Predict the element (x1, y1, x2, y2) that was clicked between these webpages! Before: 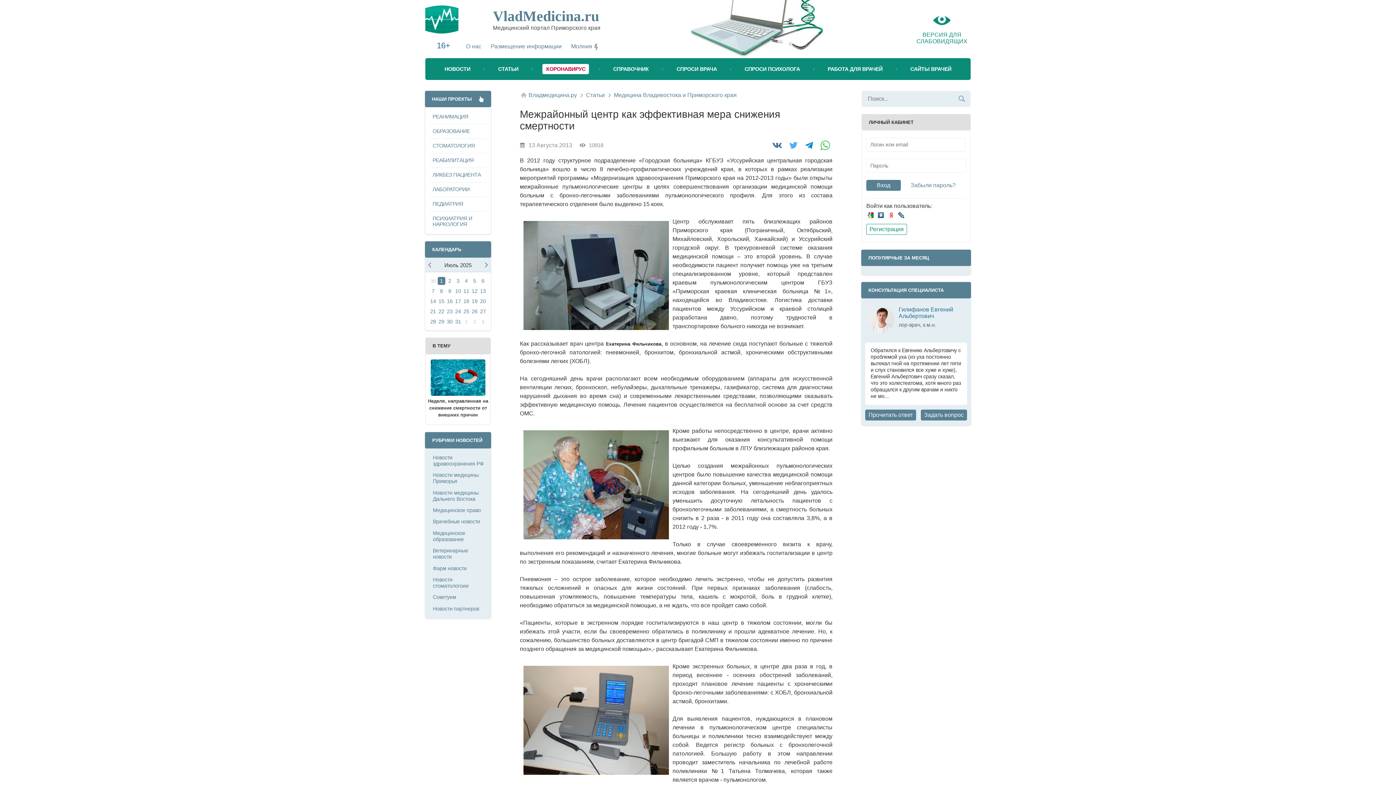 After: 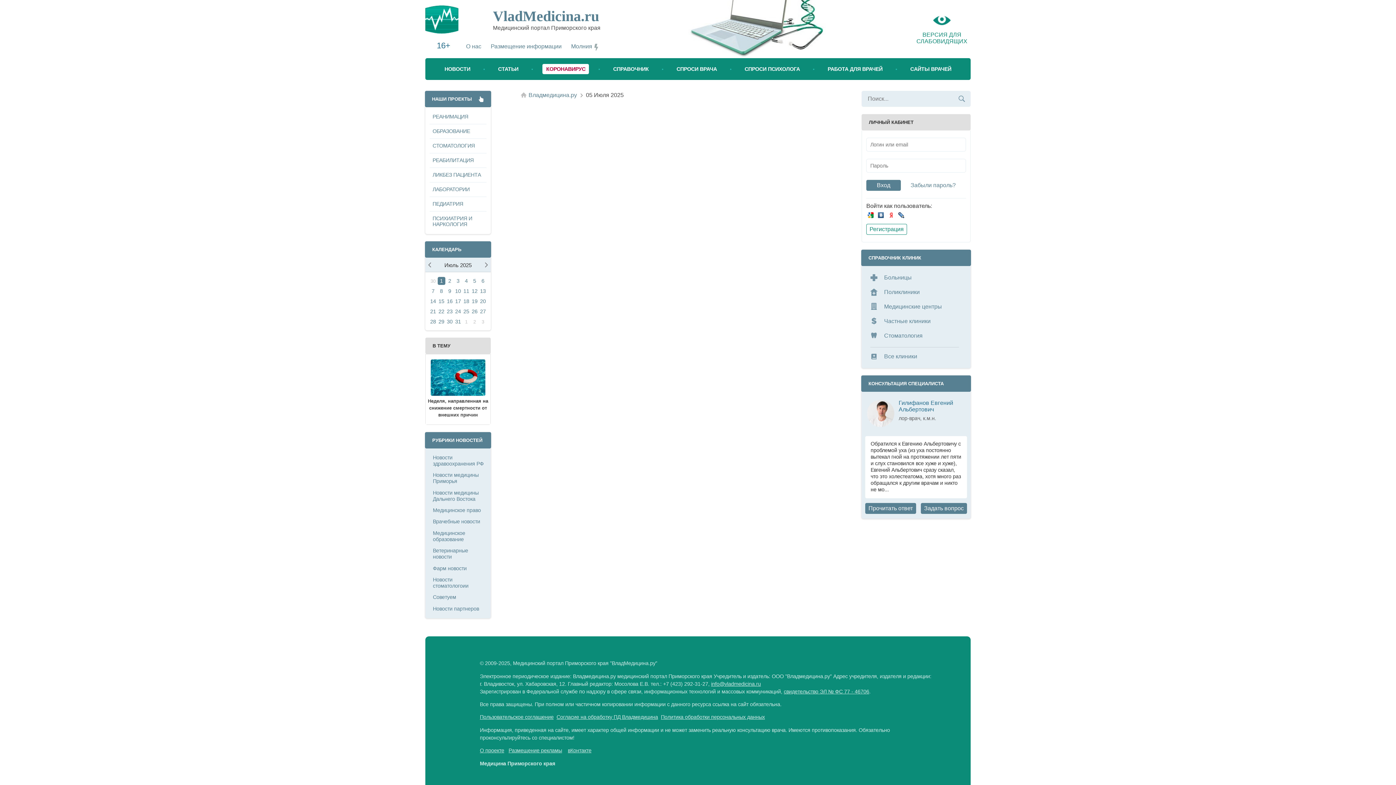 Action: bbox: (470, 276, 478, 285) label: 5